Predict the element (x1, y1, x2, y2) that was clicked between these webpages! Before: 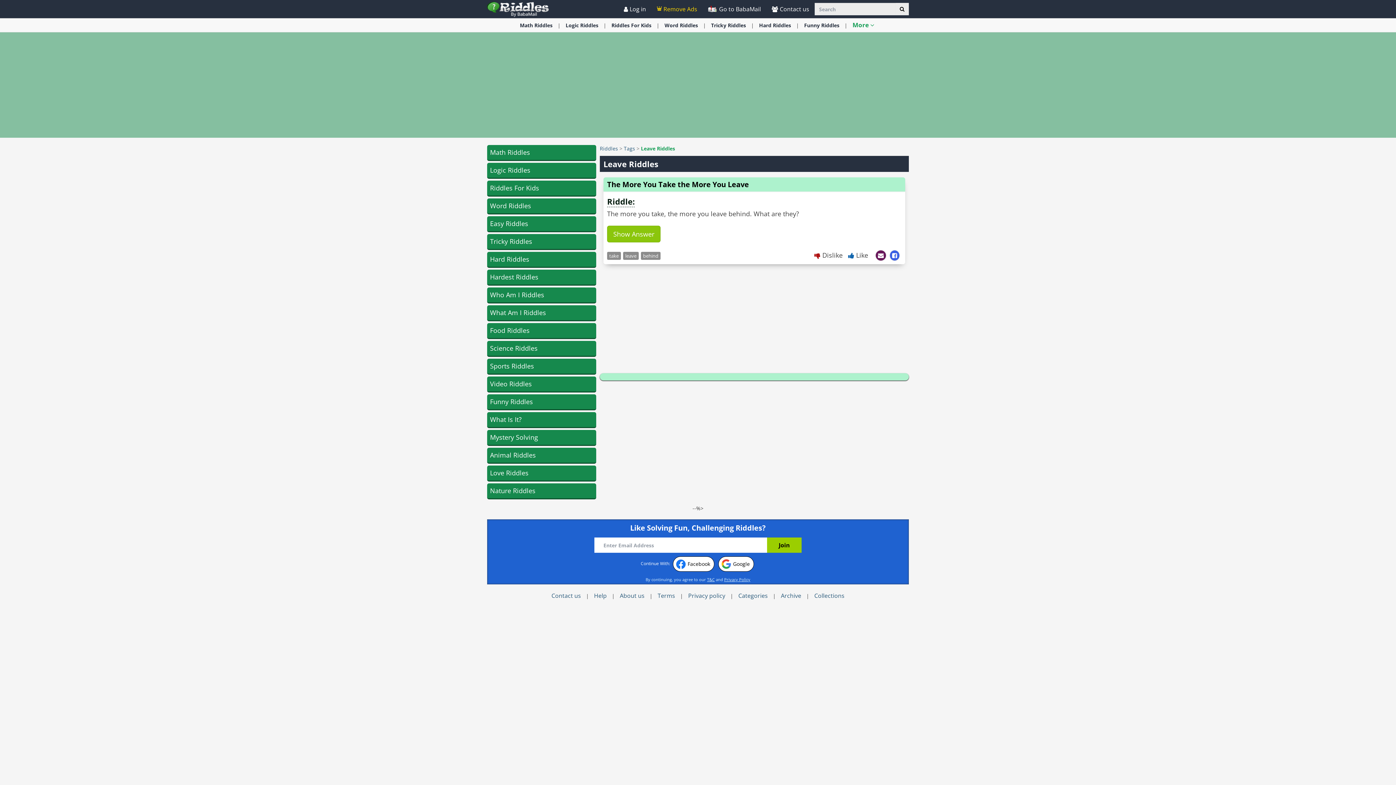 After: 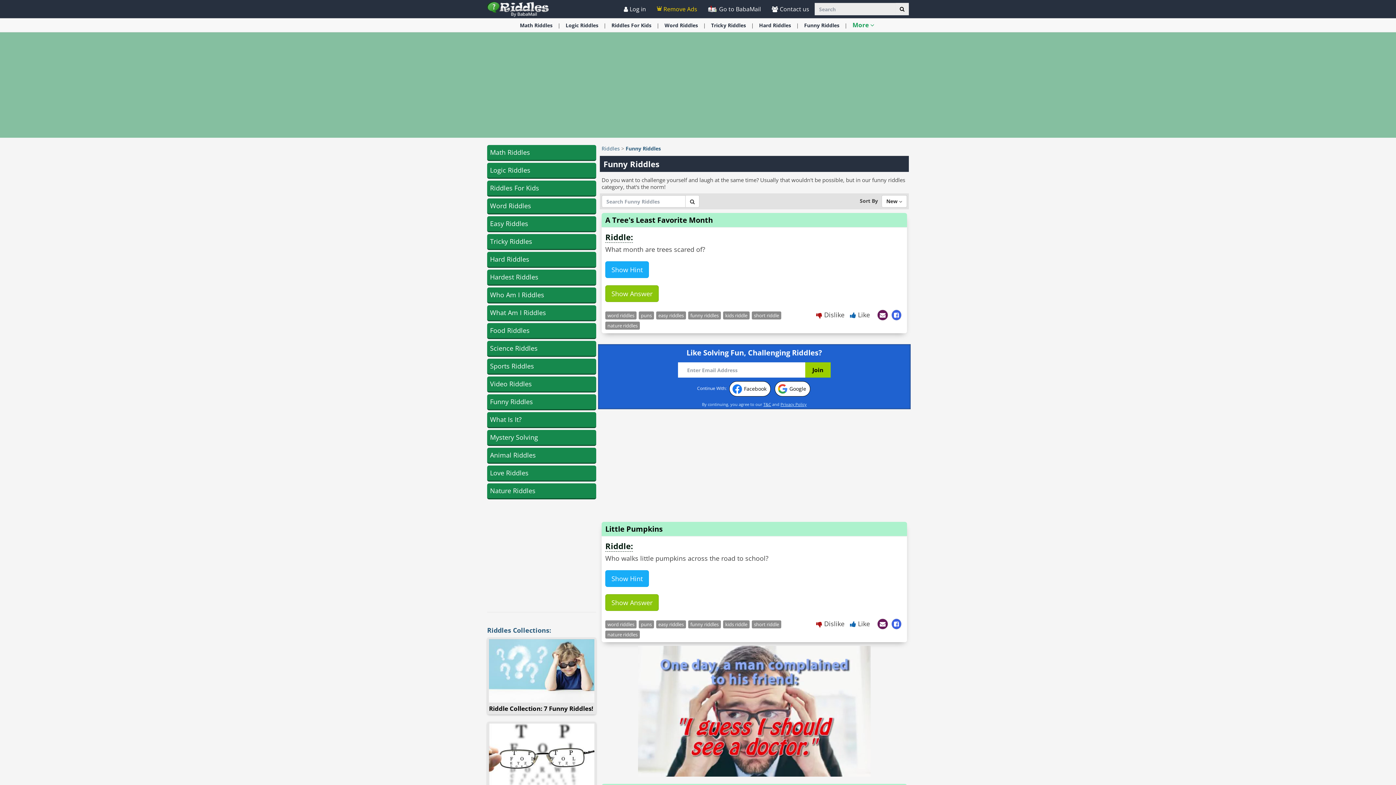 Action: bbox: (804, 18, 839, 32) label: Funny Riddles